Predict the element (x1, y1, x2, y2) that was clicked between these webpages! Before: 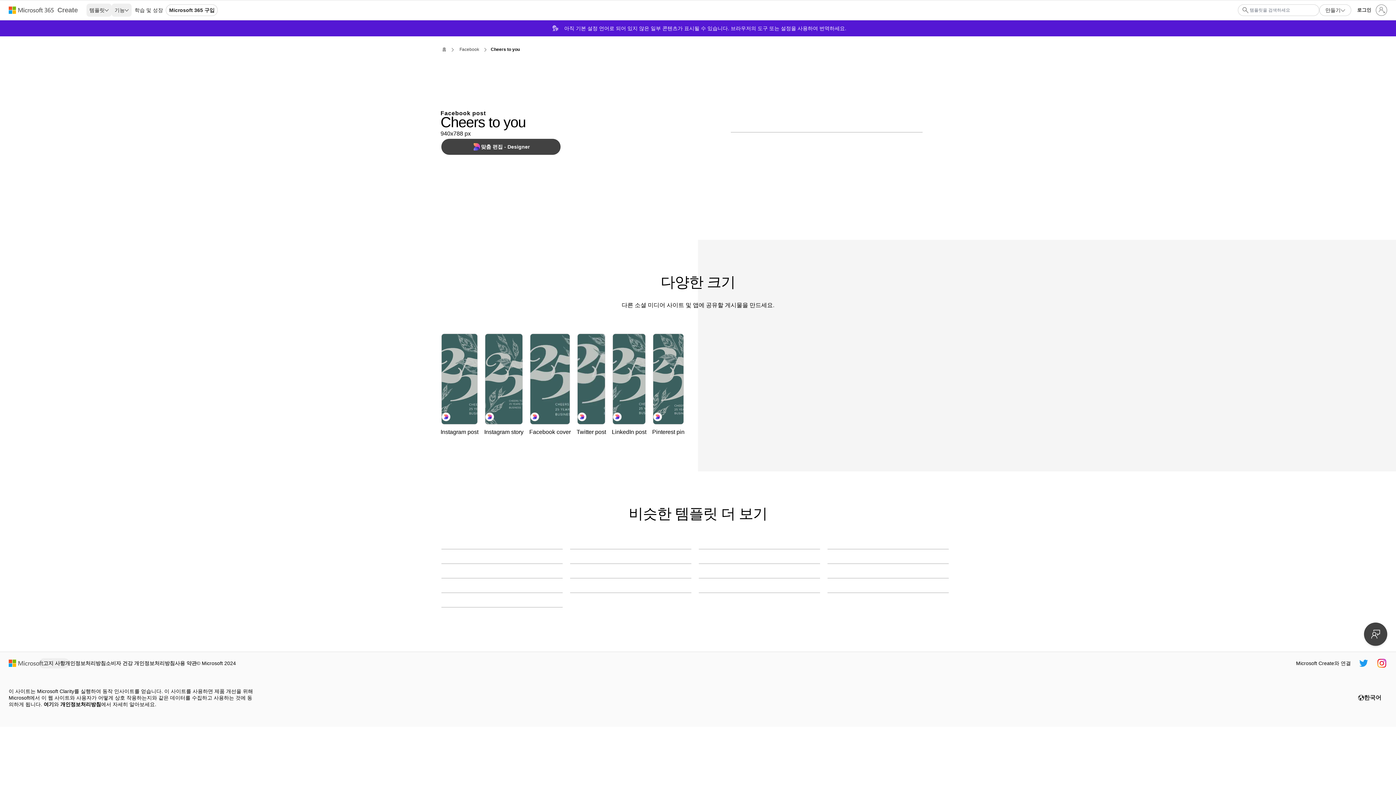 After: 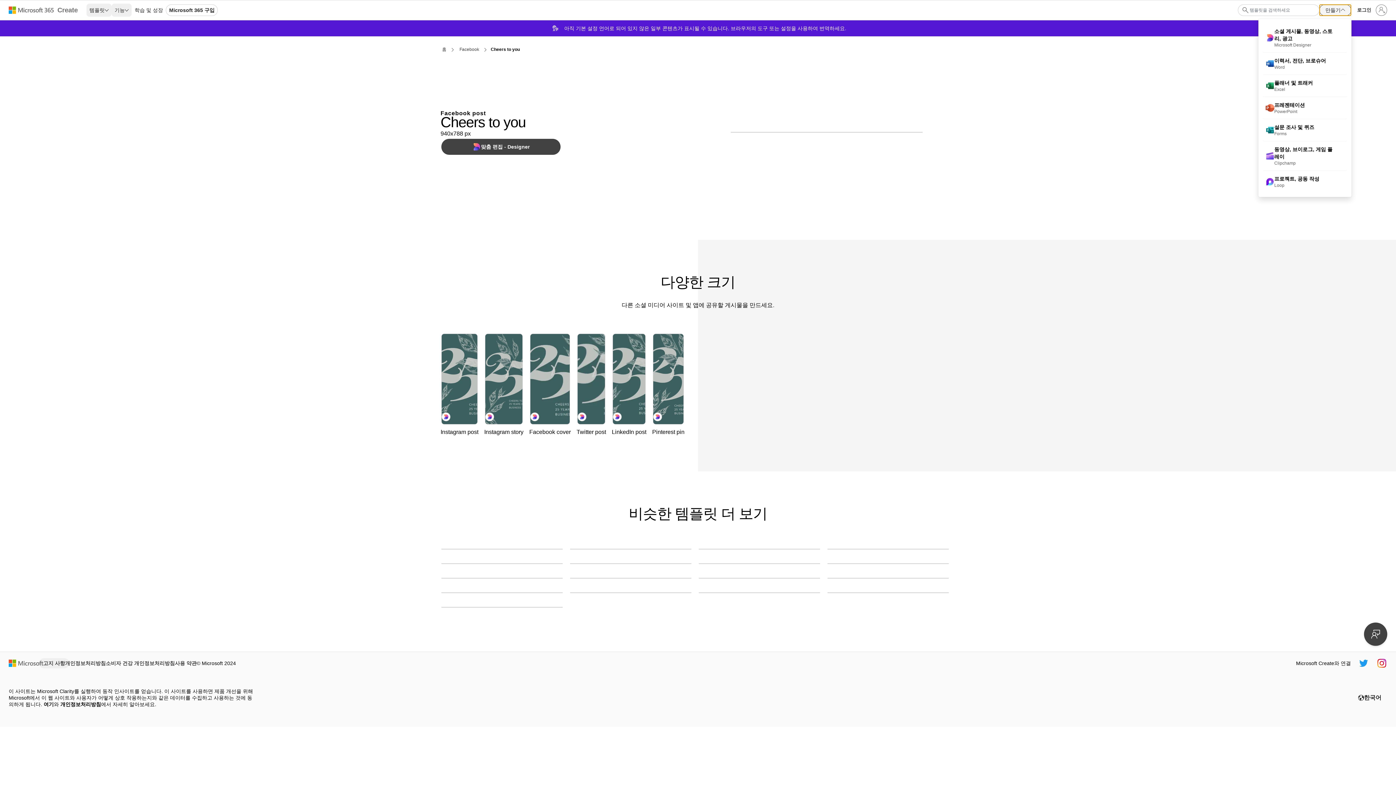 Action: label: 처음부터 만들기 bbox: (1319, 4, 1351, 16)